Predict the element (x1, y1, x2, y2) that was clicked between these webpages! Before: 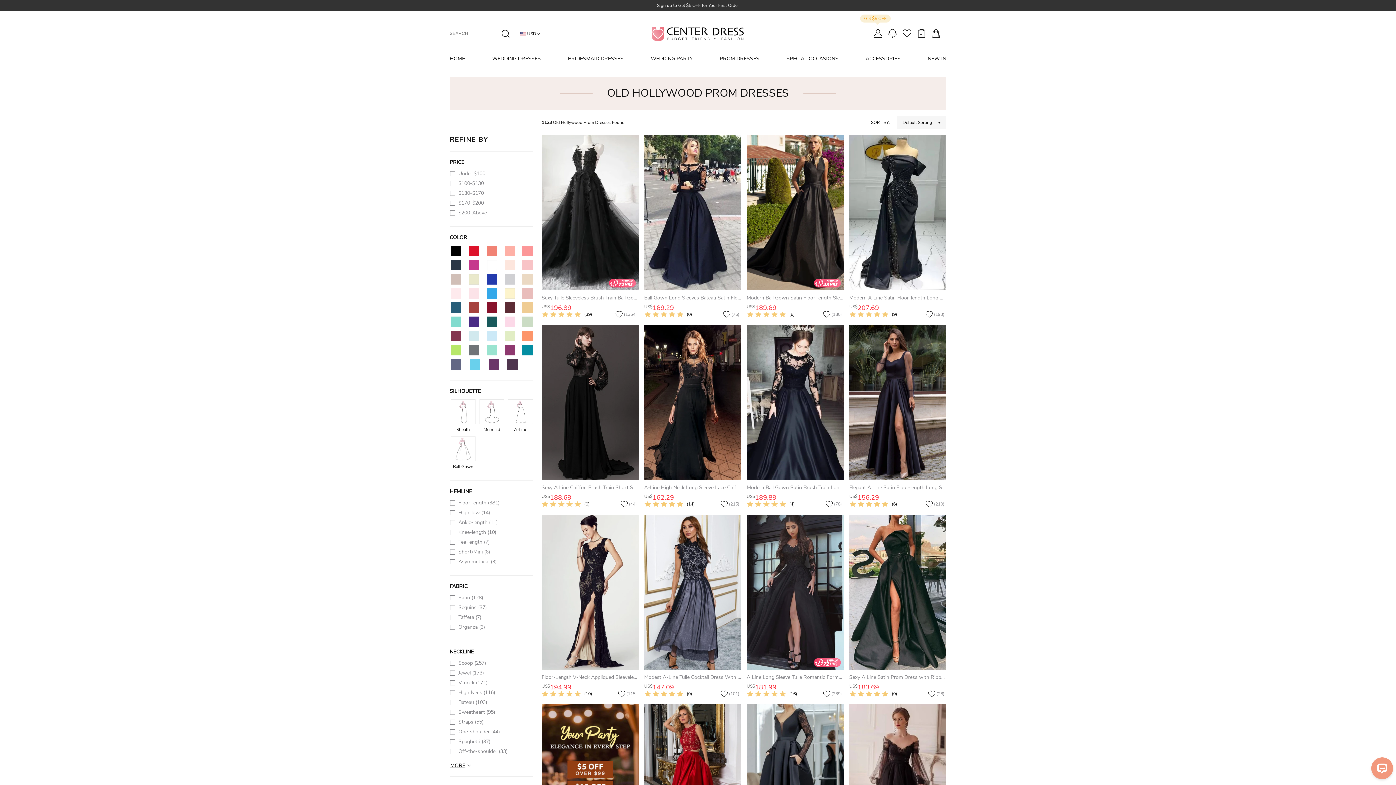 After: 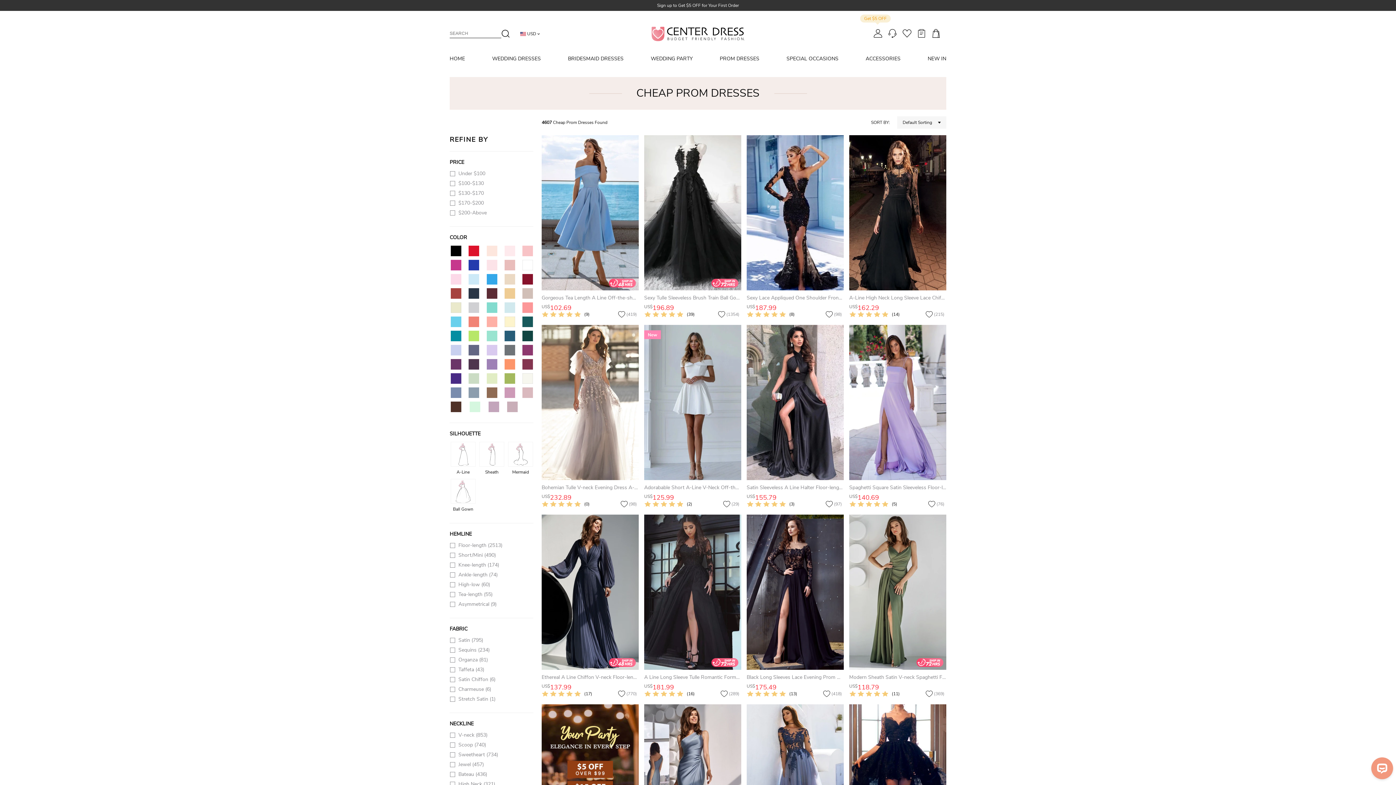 Action: bbox: (719, 55, 759, 62) label: PROM DRESSES